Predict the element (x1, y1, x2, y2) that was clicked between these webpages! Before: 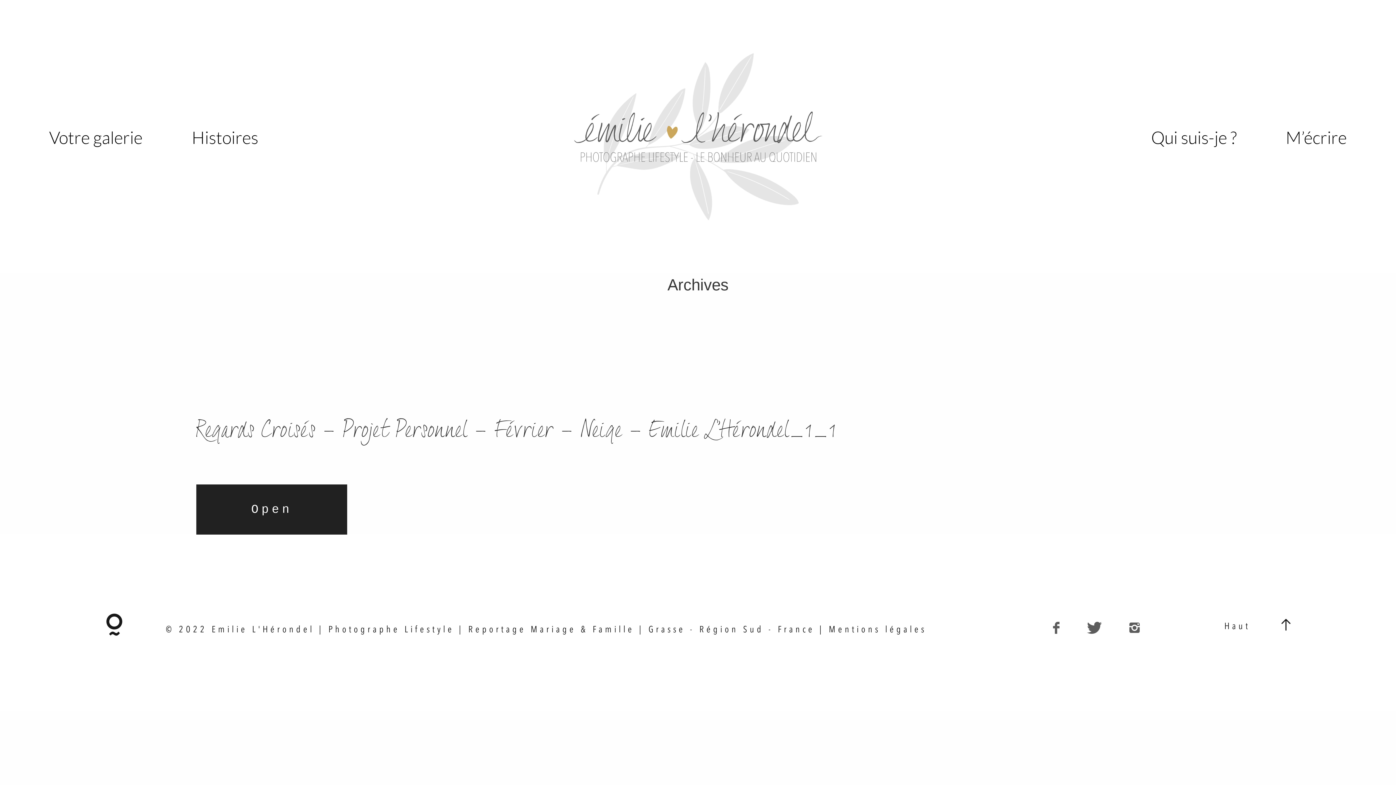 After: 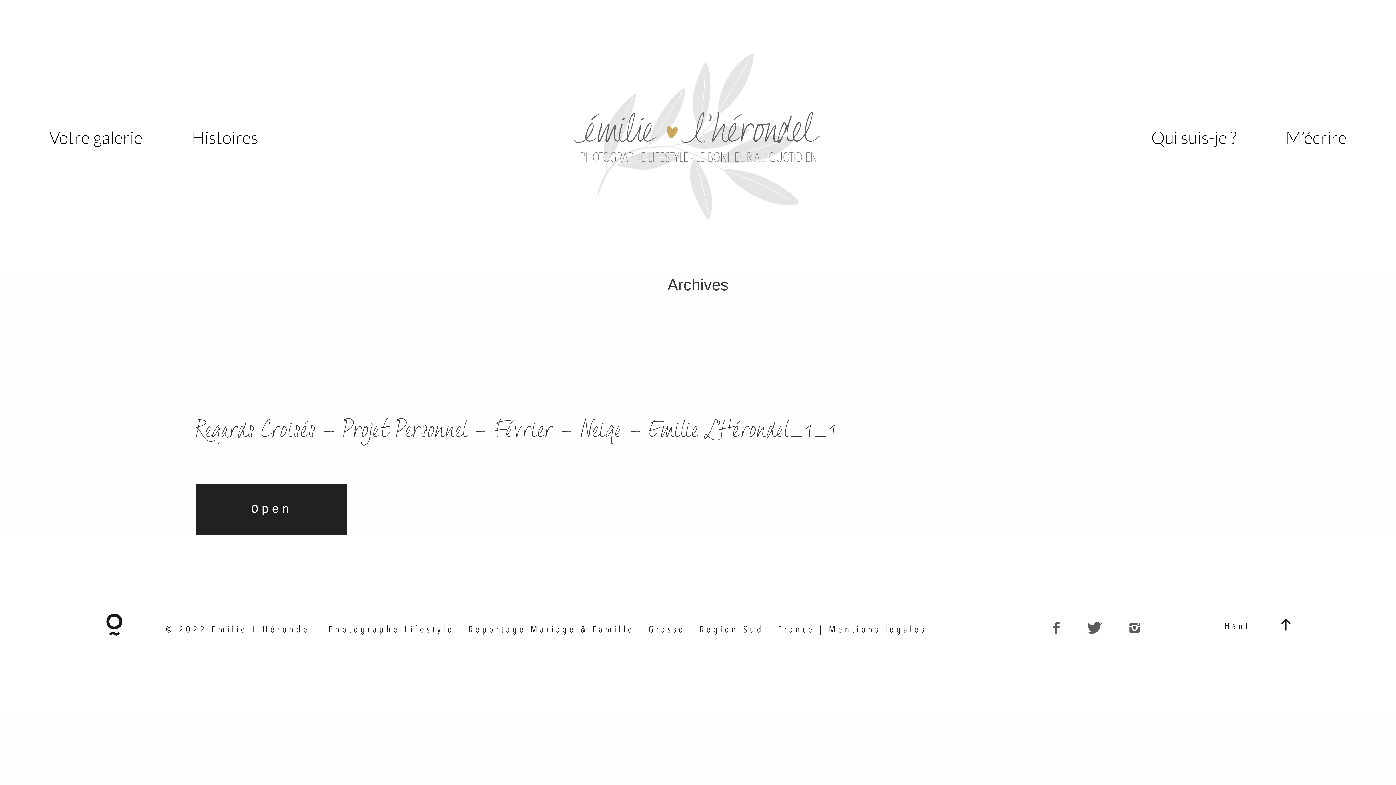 Action: bbox: (1087, 621, 1102, 634)